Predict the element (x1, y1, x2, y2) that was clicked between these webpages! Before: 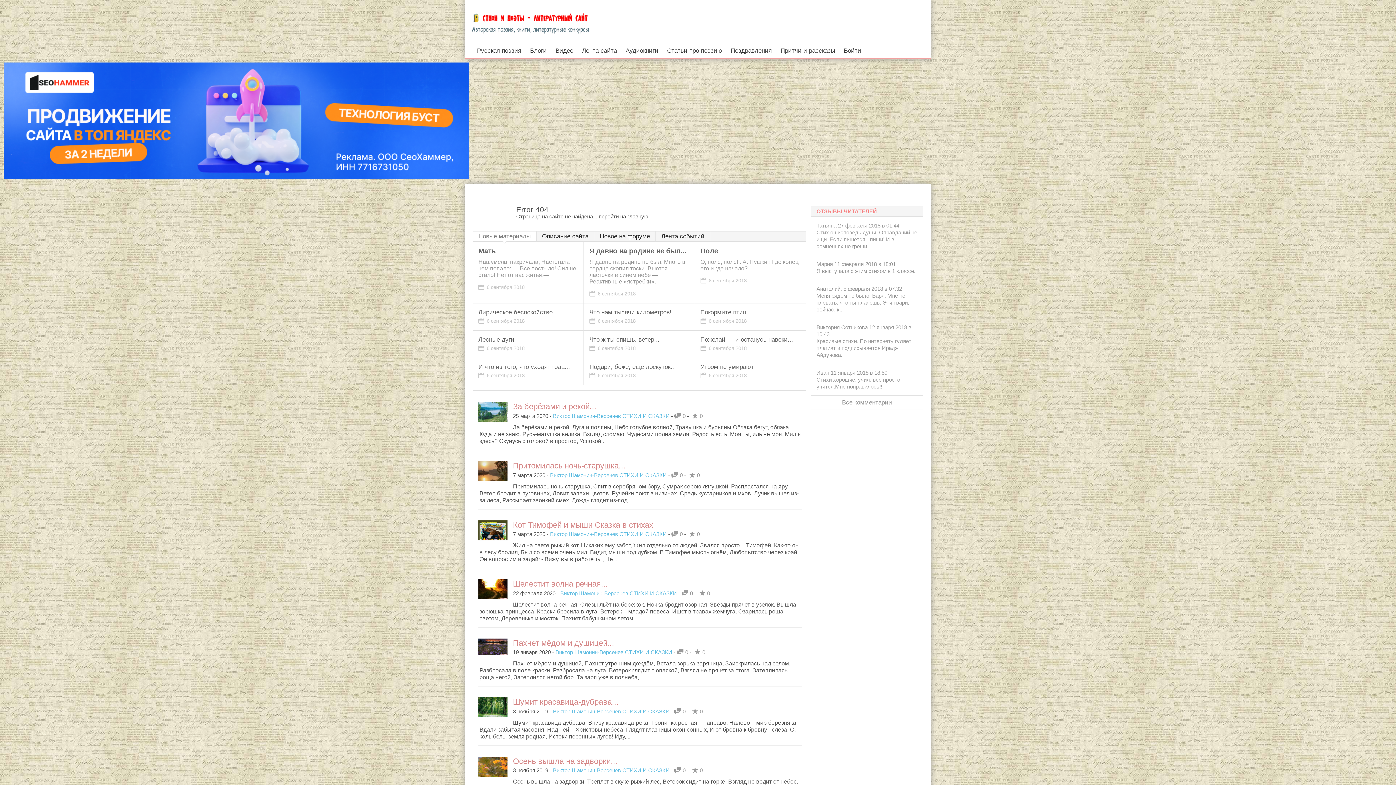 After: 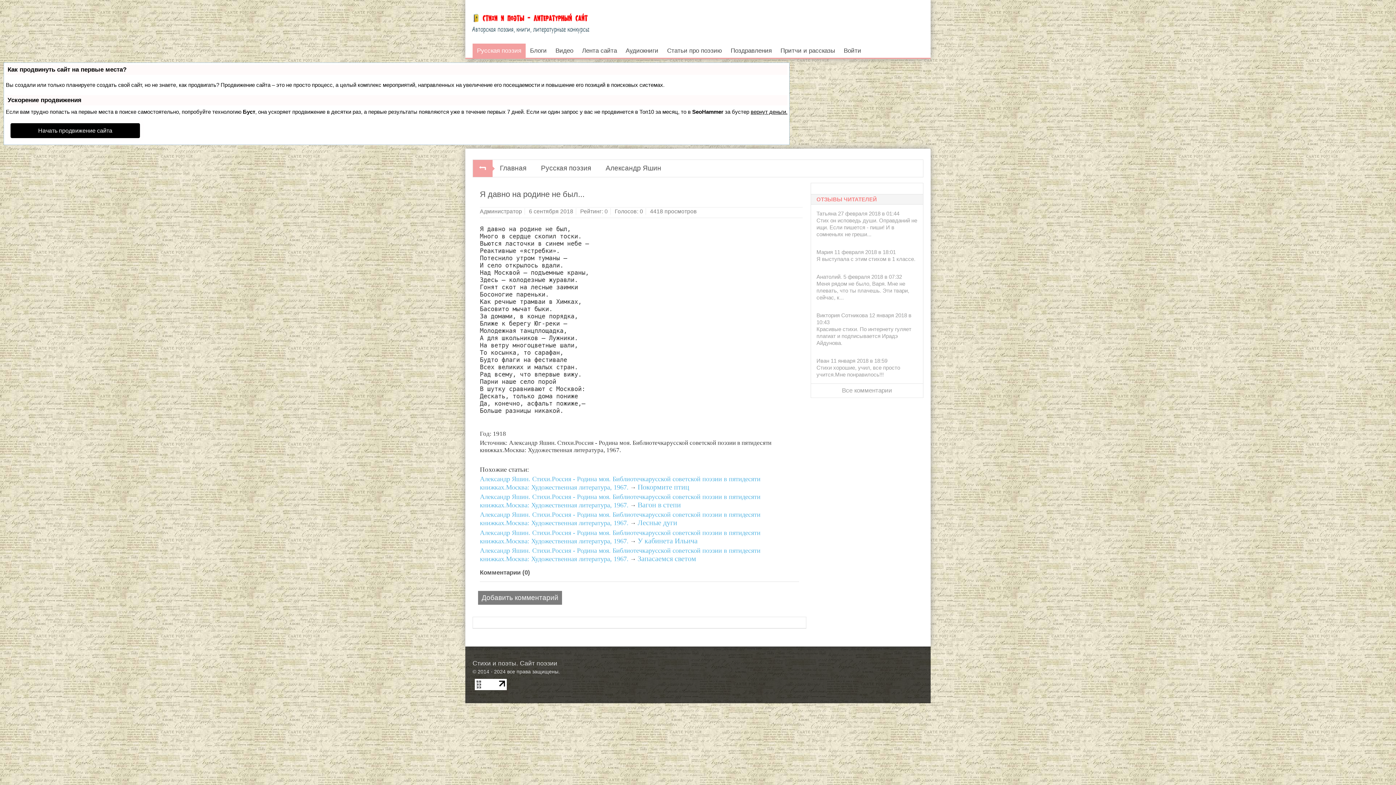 Action: bbox: (589, 247, 689, 255) label: Я давно на родине не был...